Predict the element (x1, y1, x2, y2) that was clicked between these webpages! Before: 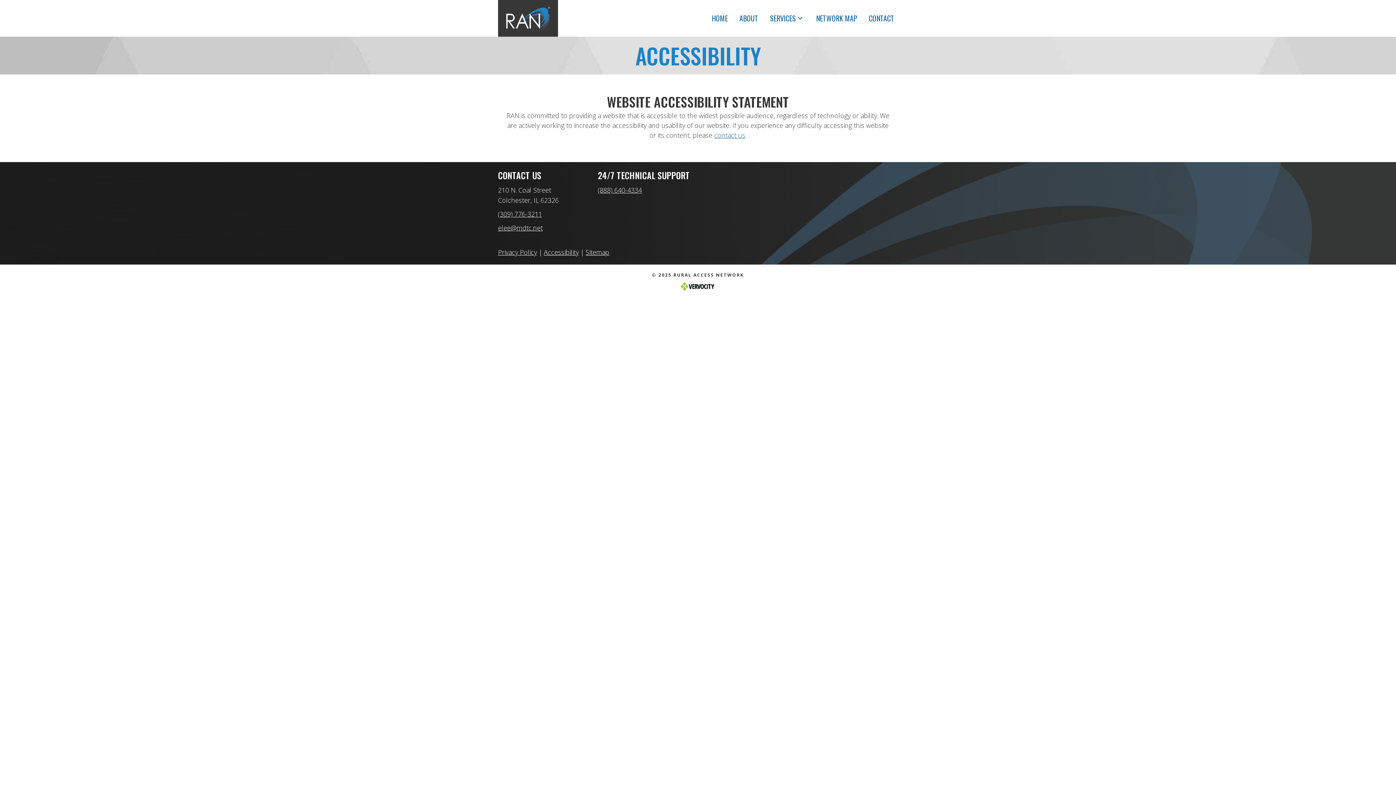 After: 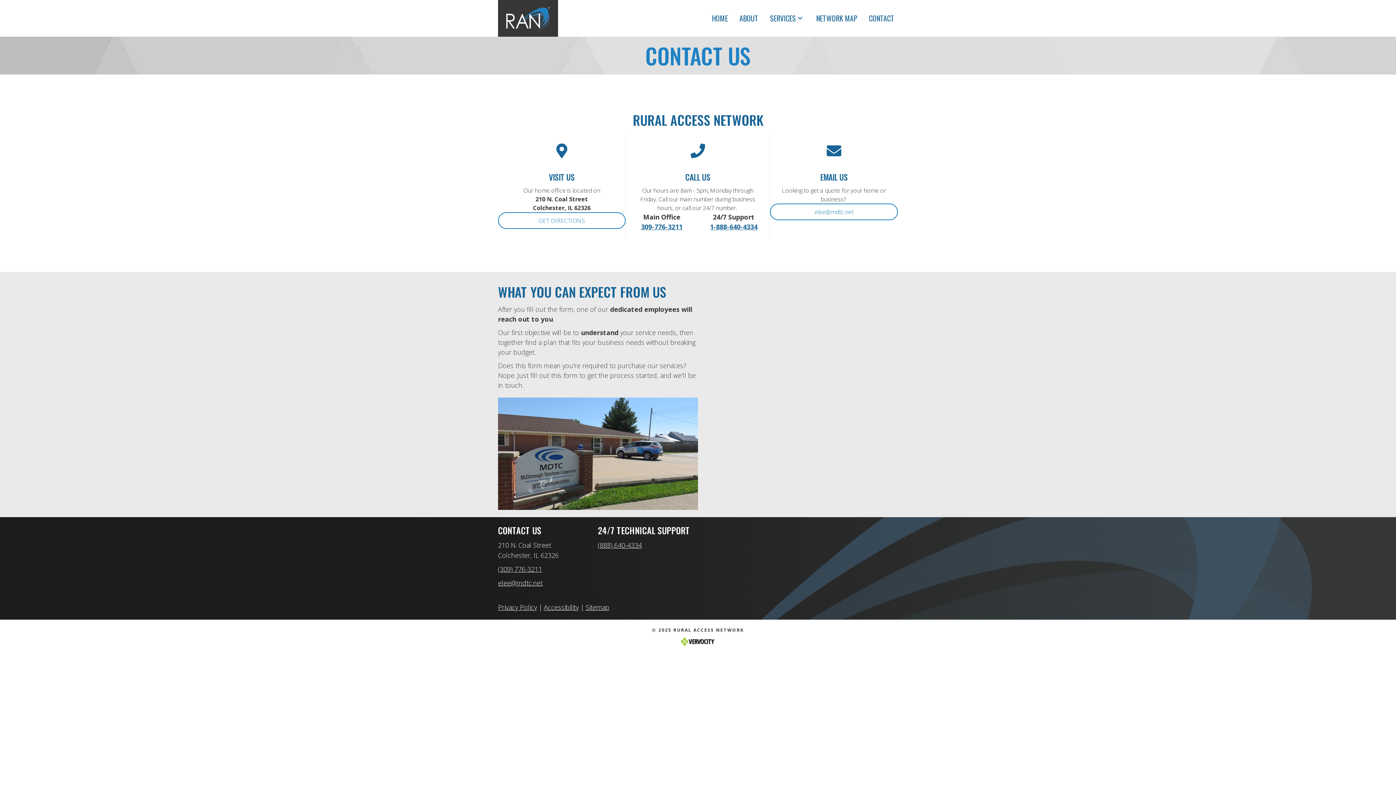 Action: bbox: (865, 9, 898, 27) label: CONTACT